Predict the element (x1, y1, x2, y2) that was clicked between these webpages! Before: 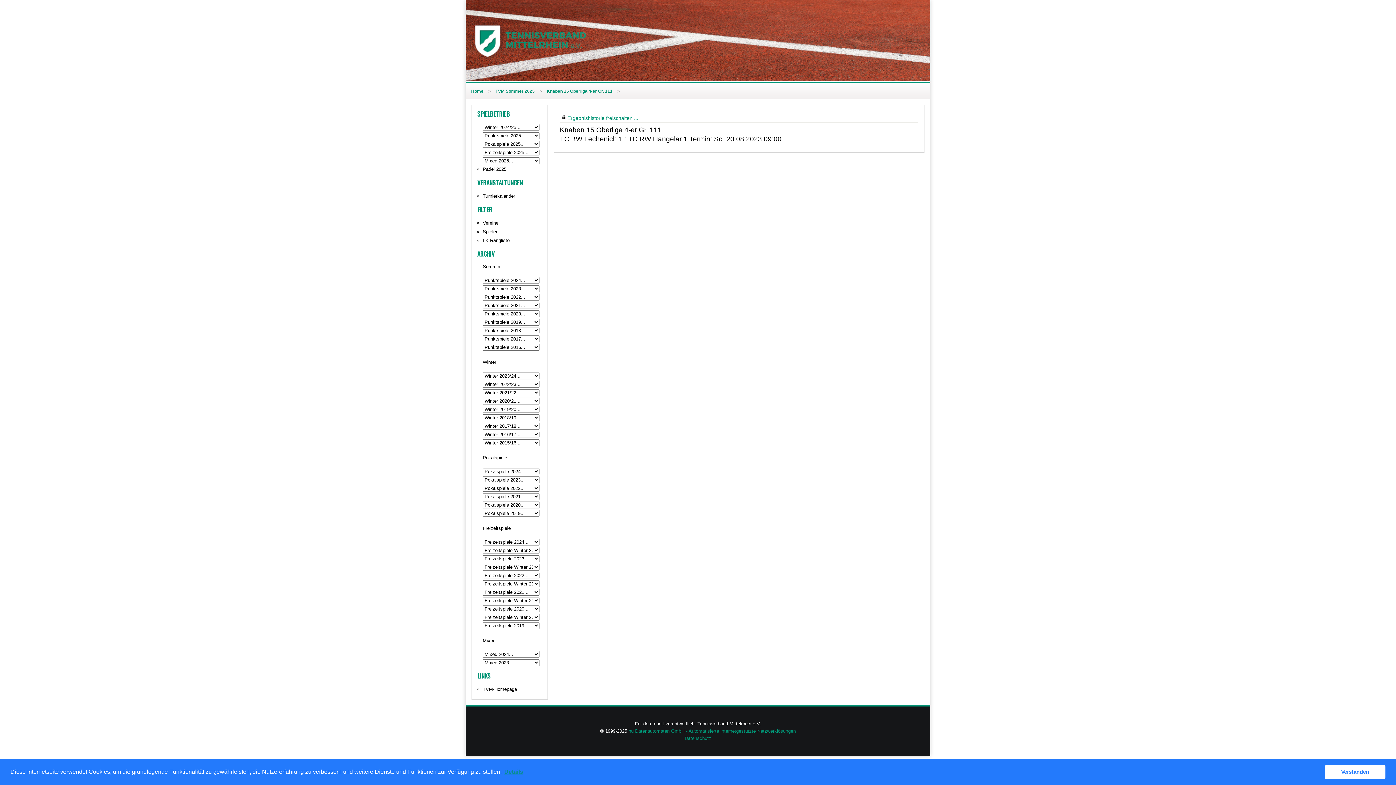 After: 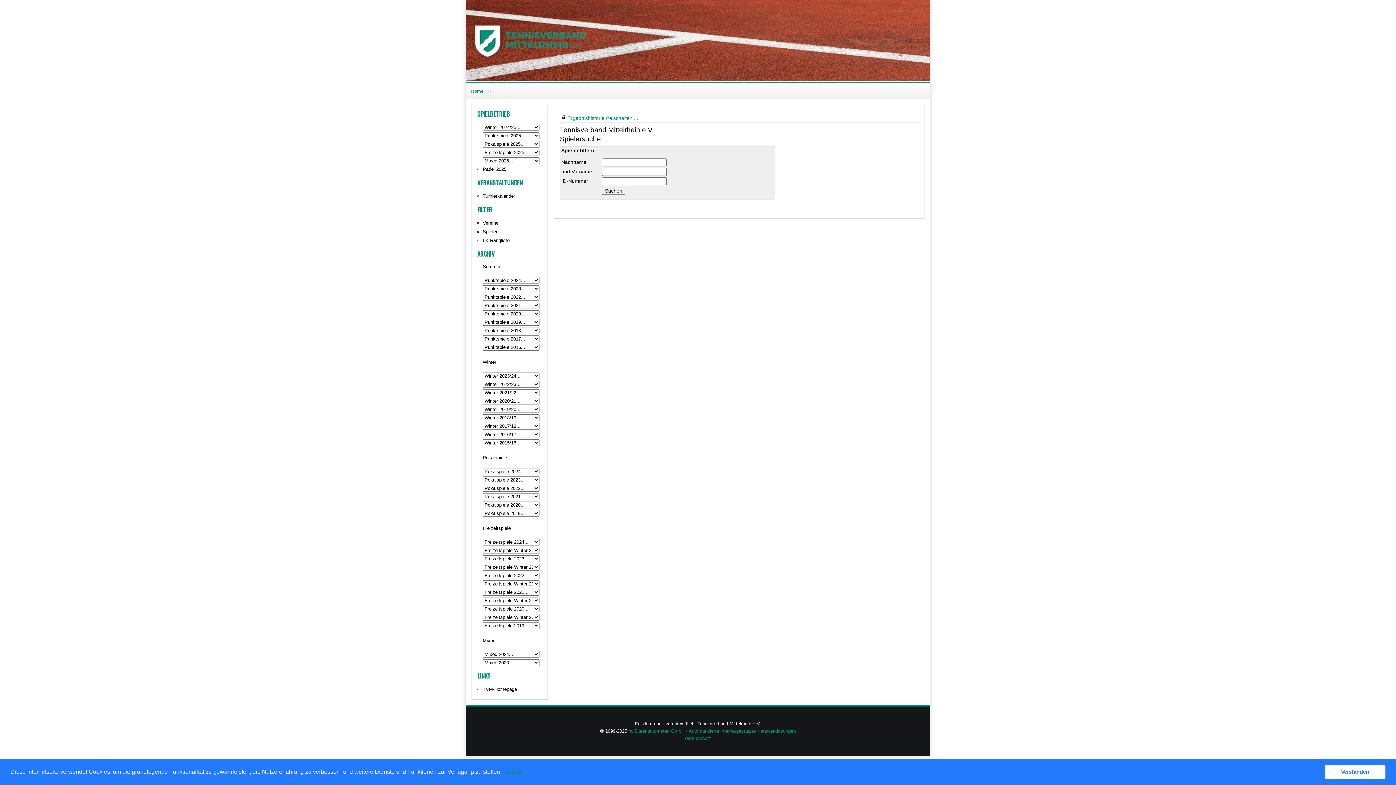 Action: bbox: (482, 228, 542, 235) label: Spieler